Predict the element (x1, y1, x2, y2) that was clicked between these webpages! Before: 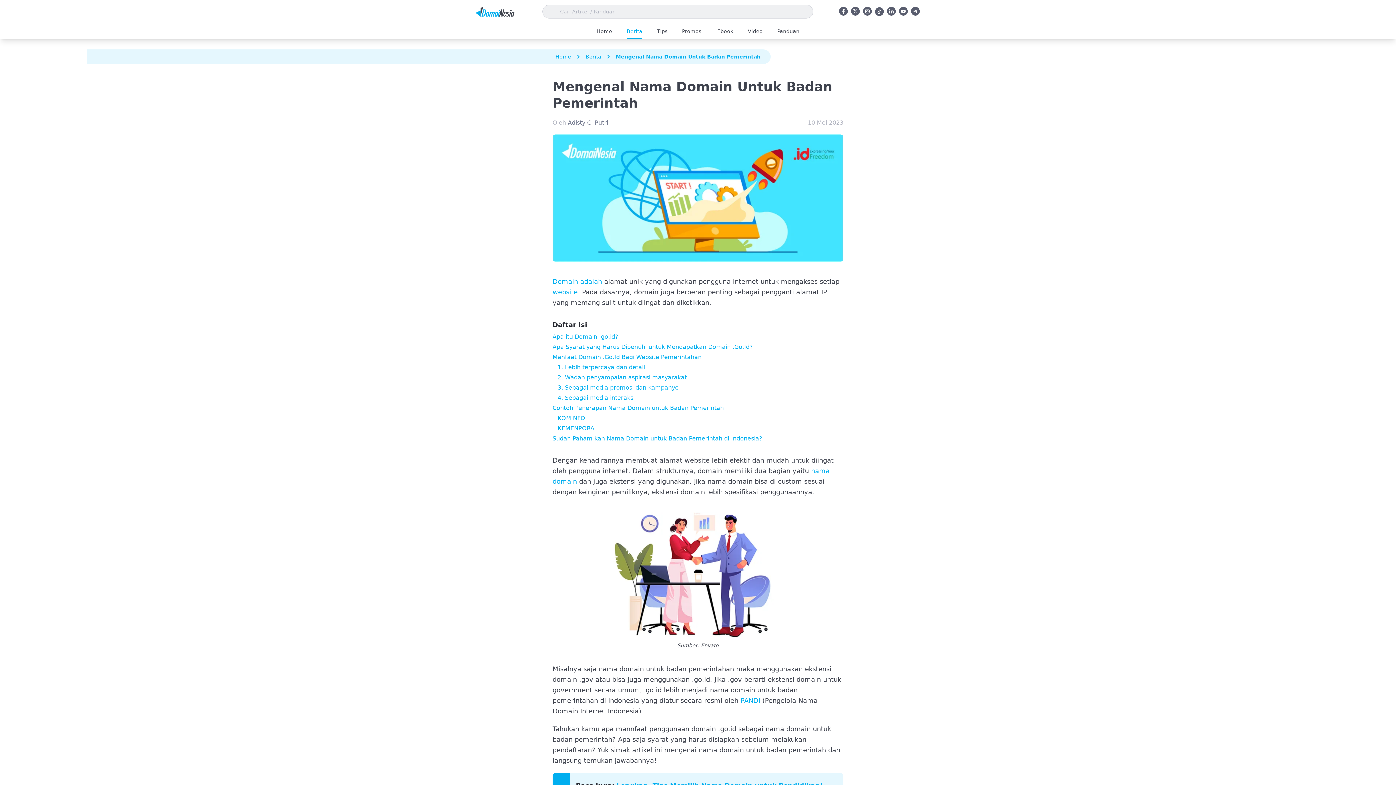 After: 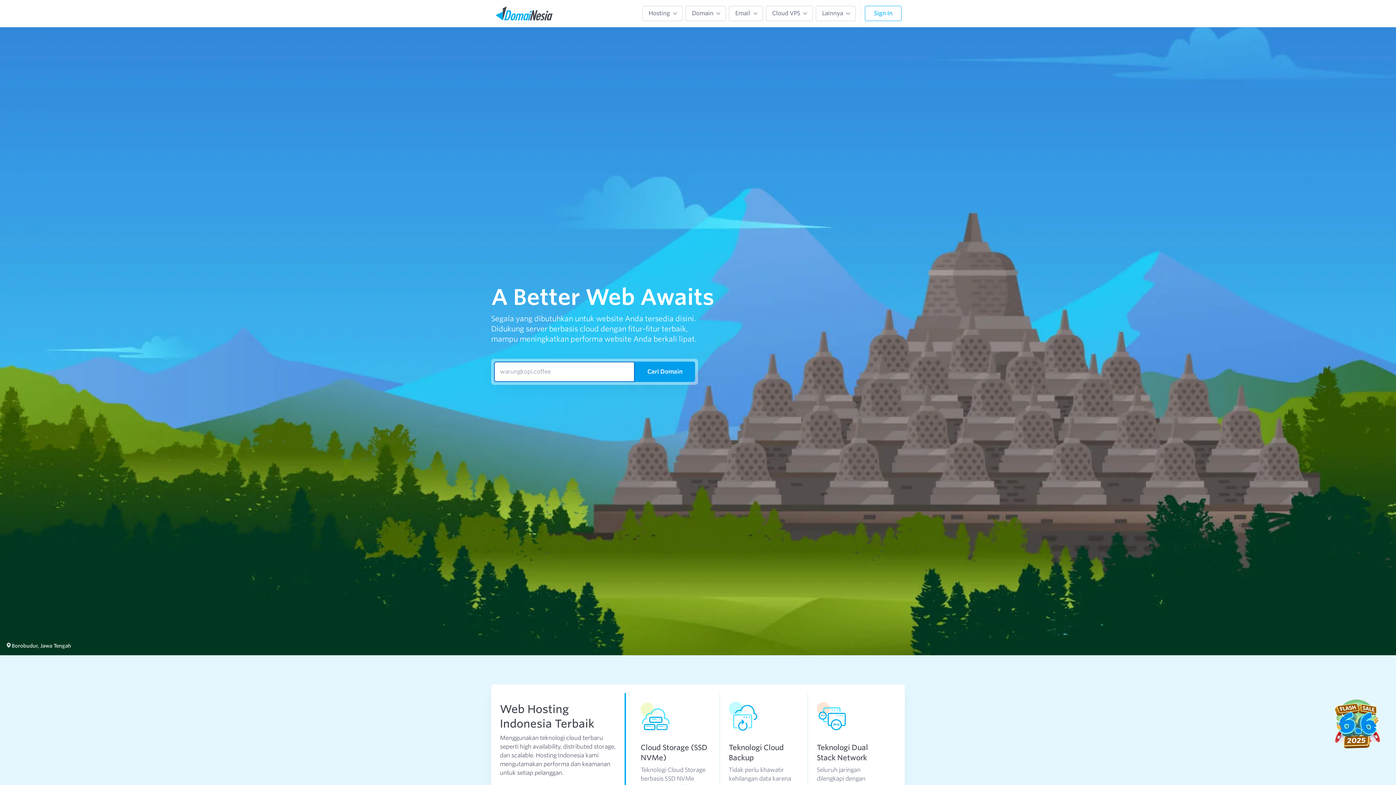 Action: bbox: (555, 53, 571, 59) label: Home